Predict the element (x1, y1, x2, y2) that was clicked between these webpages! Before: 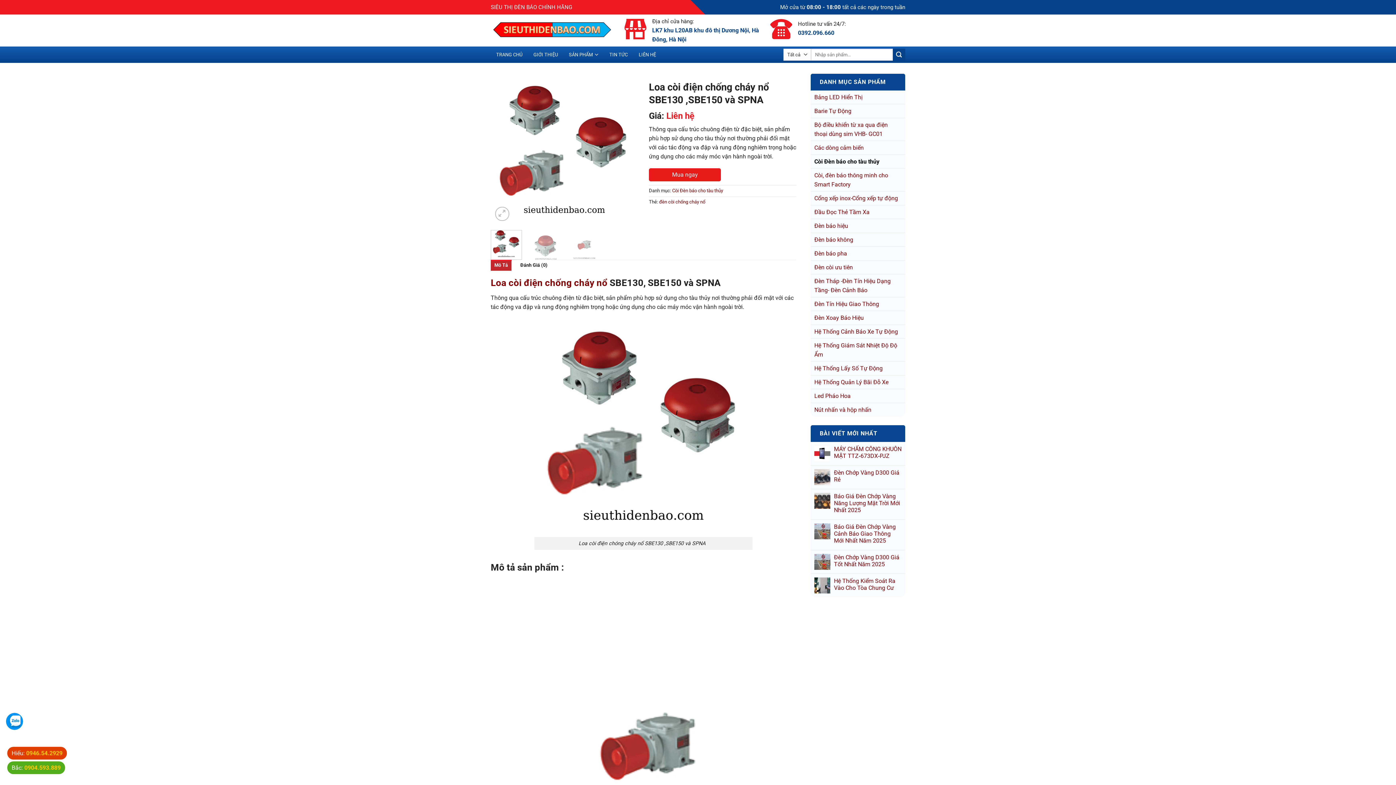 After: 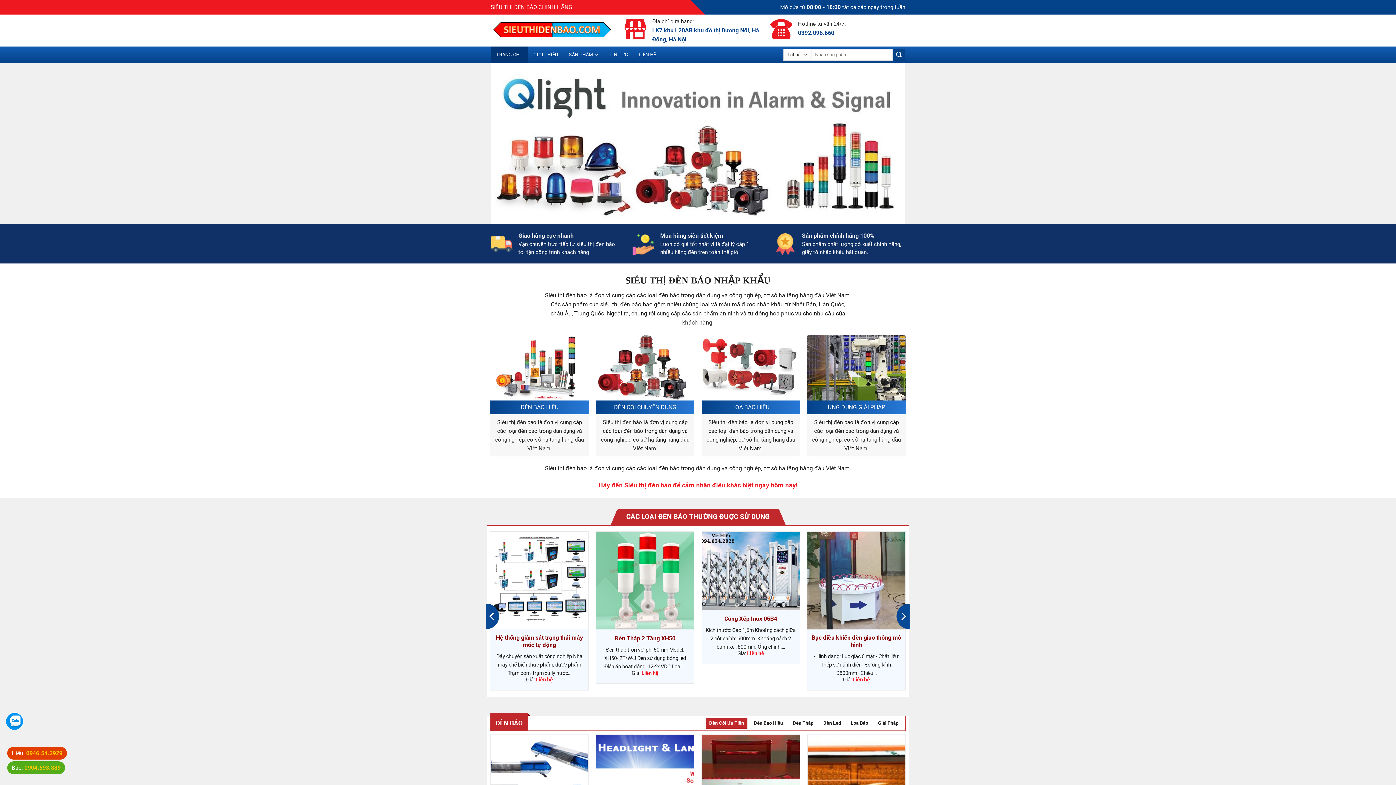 Action: bbox: (490, 15, 613, 45)